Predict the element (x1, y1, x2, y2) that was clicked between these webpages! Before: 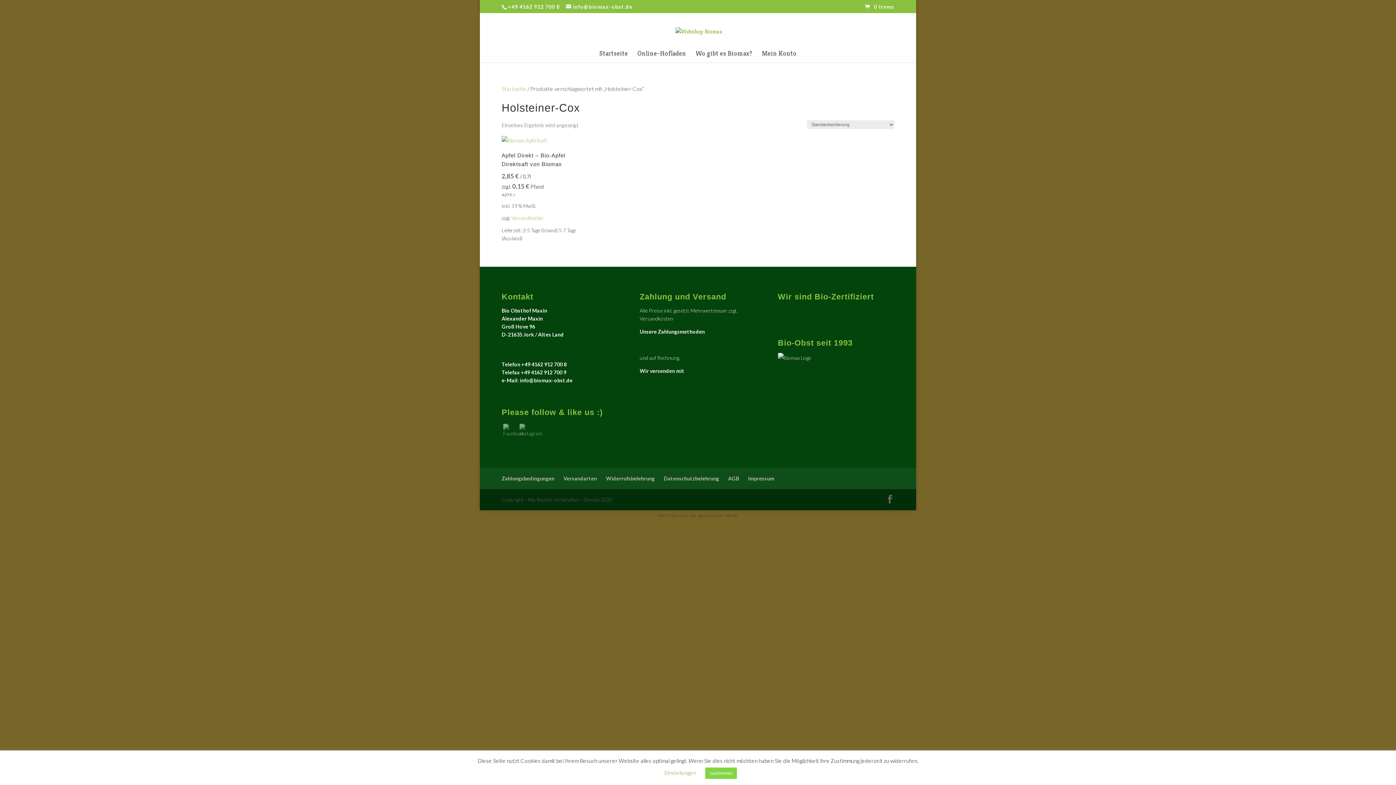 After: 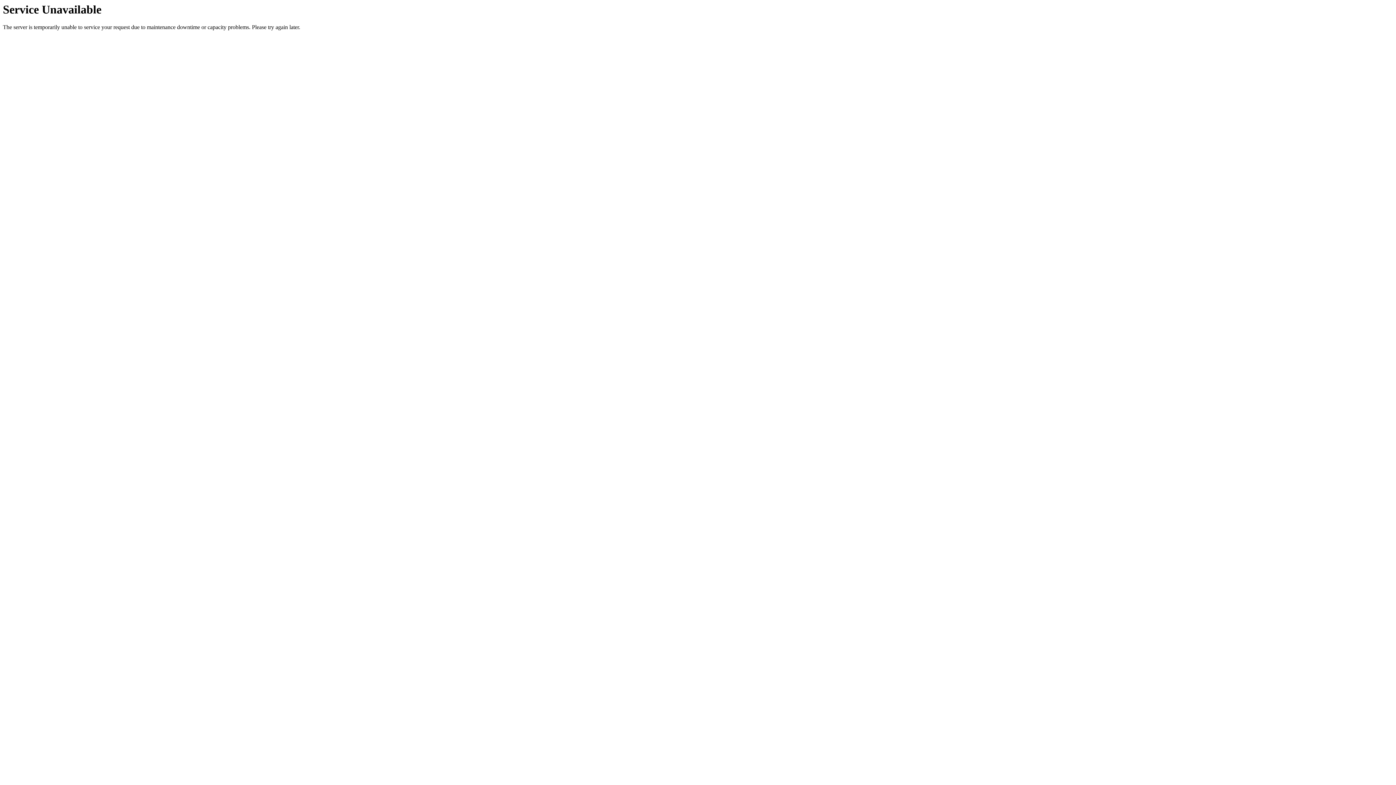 Action: label: Datenschutzbelehrung bbox: (664, 475, 719, 481)